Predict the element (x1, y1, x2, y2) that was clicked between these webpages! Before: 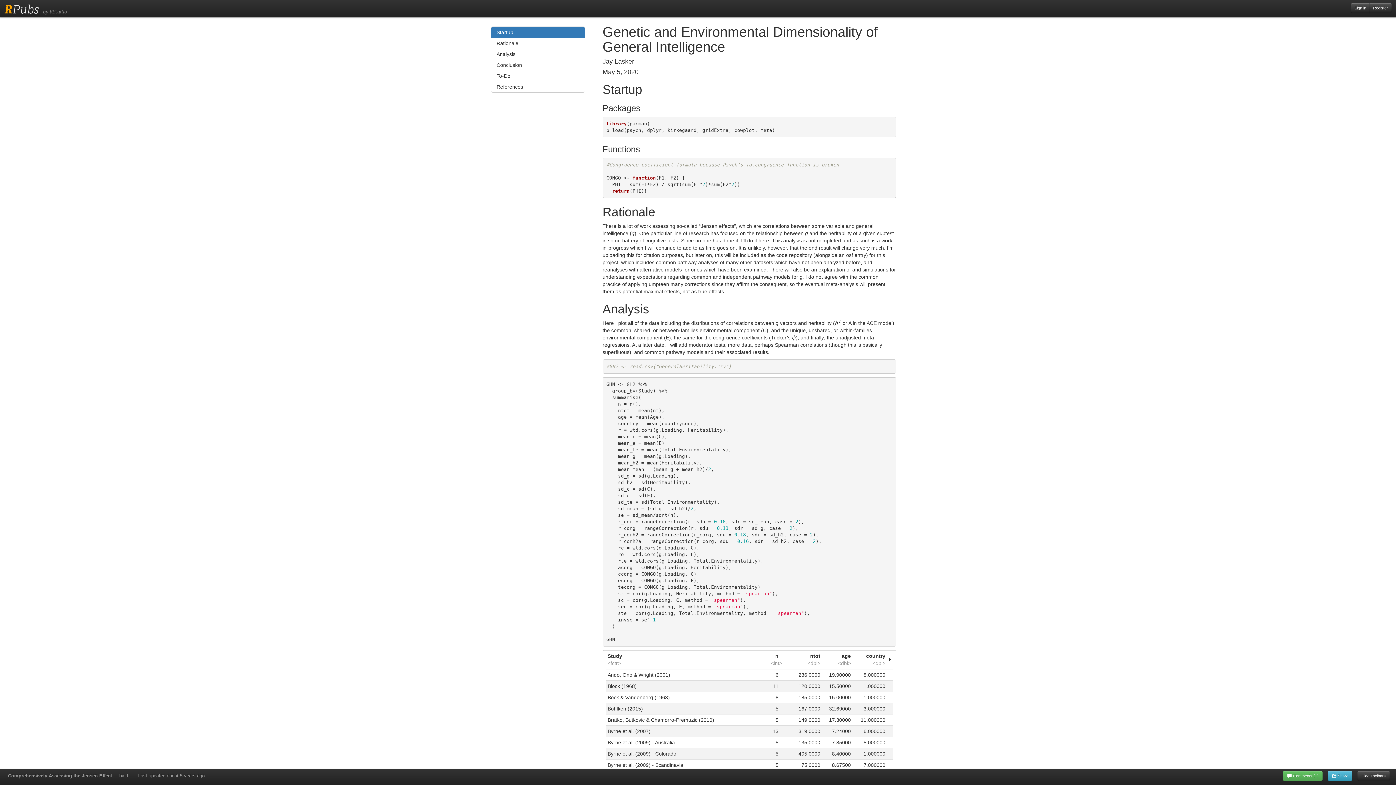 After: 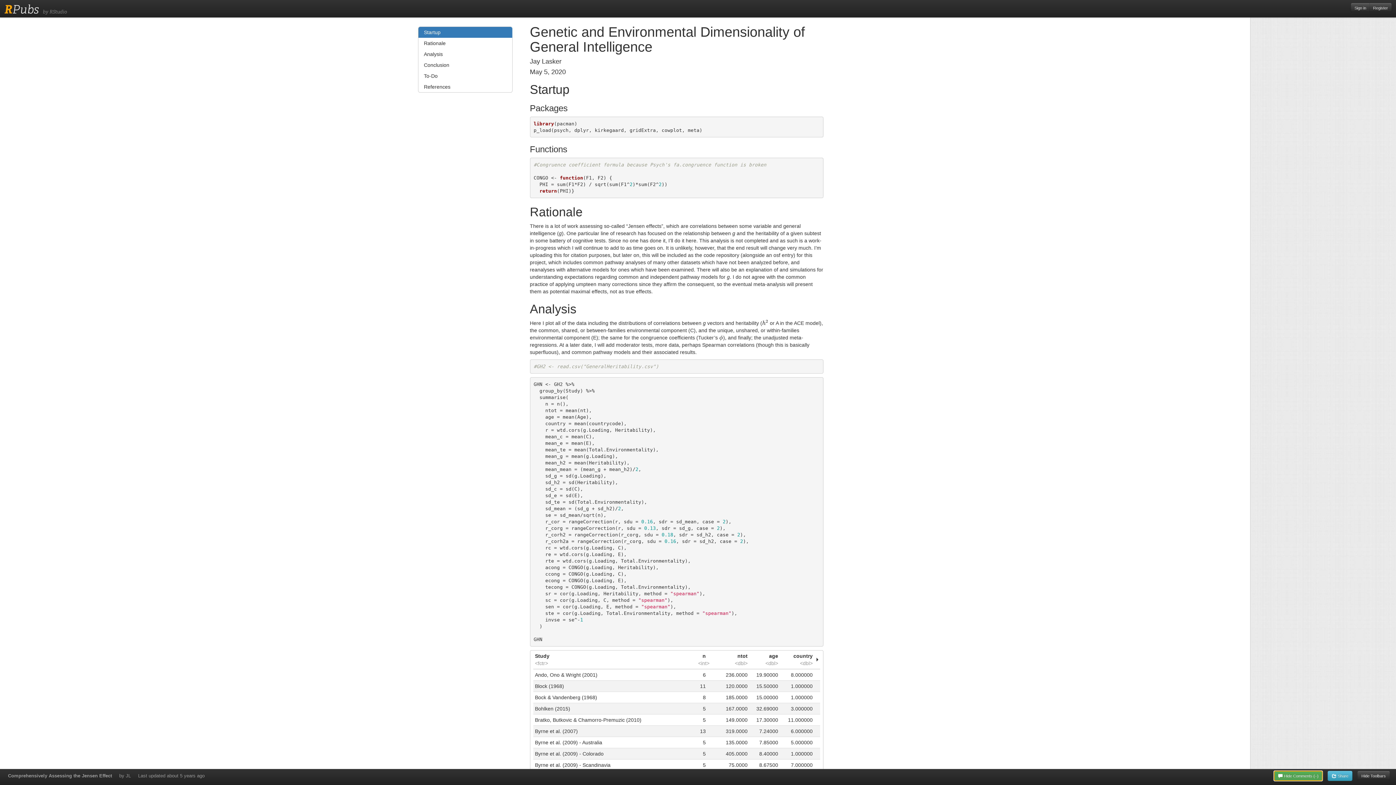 Action: bbox: (1283, 771, 1322, 781) label:  Comments (–)